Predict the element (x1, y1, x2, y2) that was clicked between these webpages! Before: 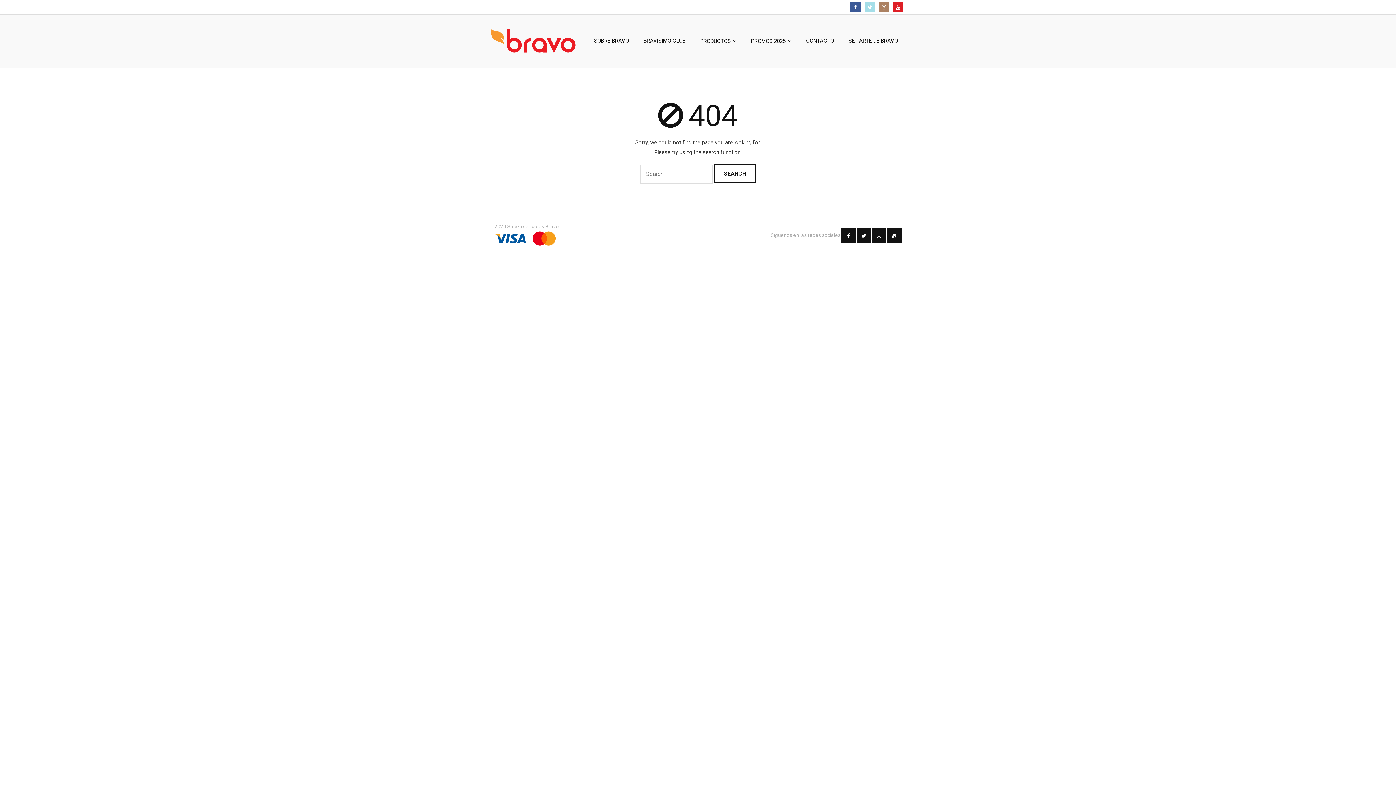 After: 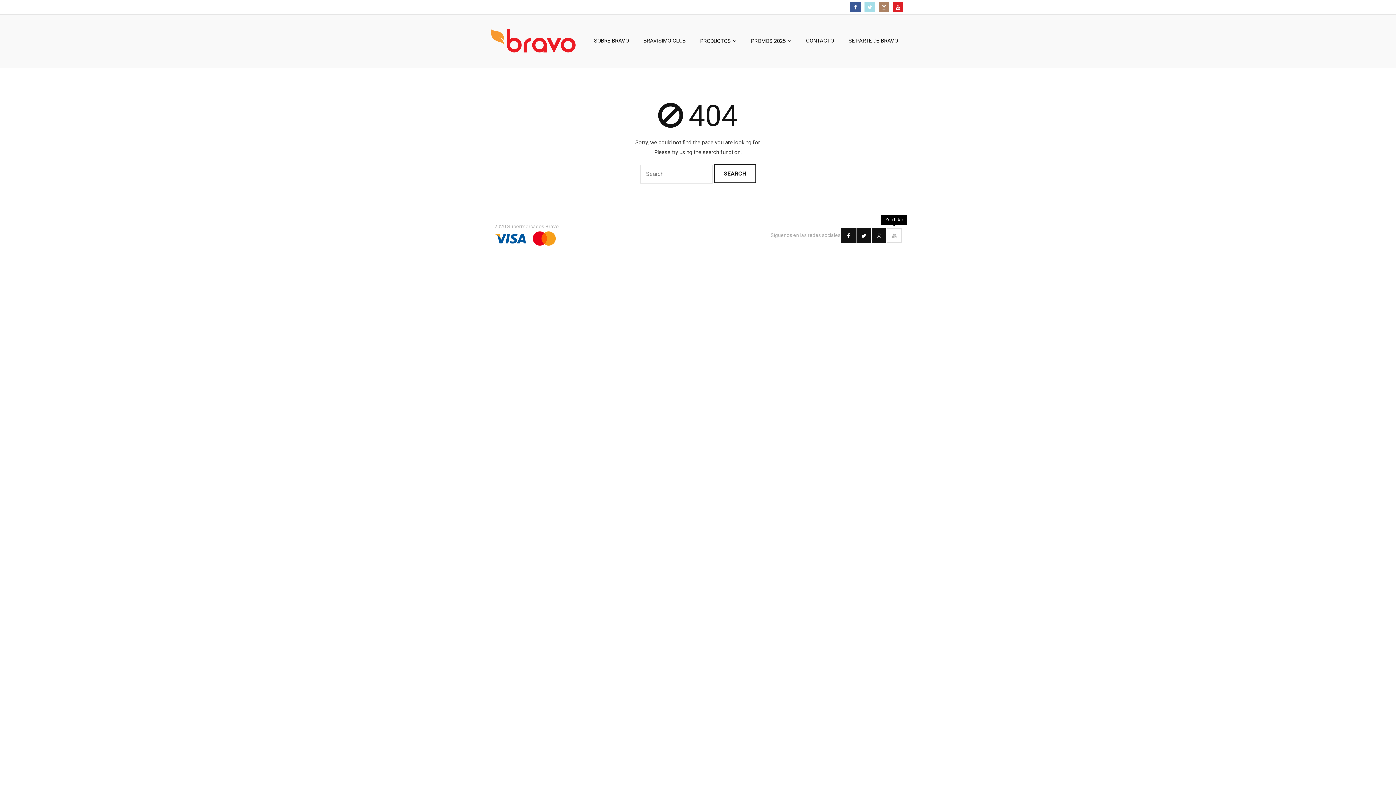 Action: bbox: (887, 228, 901, 242)